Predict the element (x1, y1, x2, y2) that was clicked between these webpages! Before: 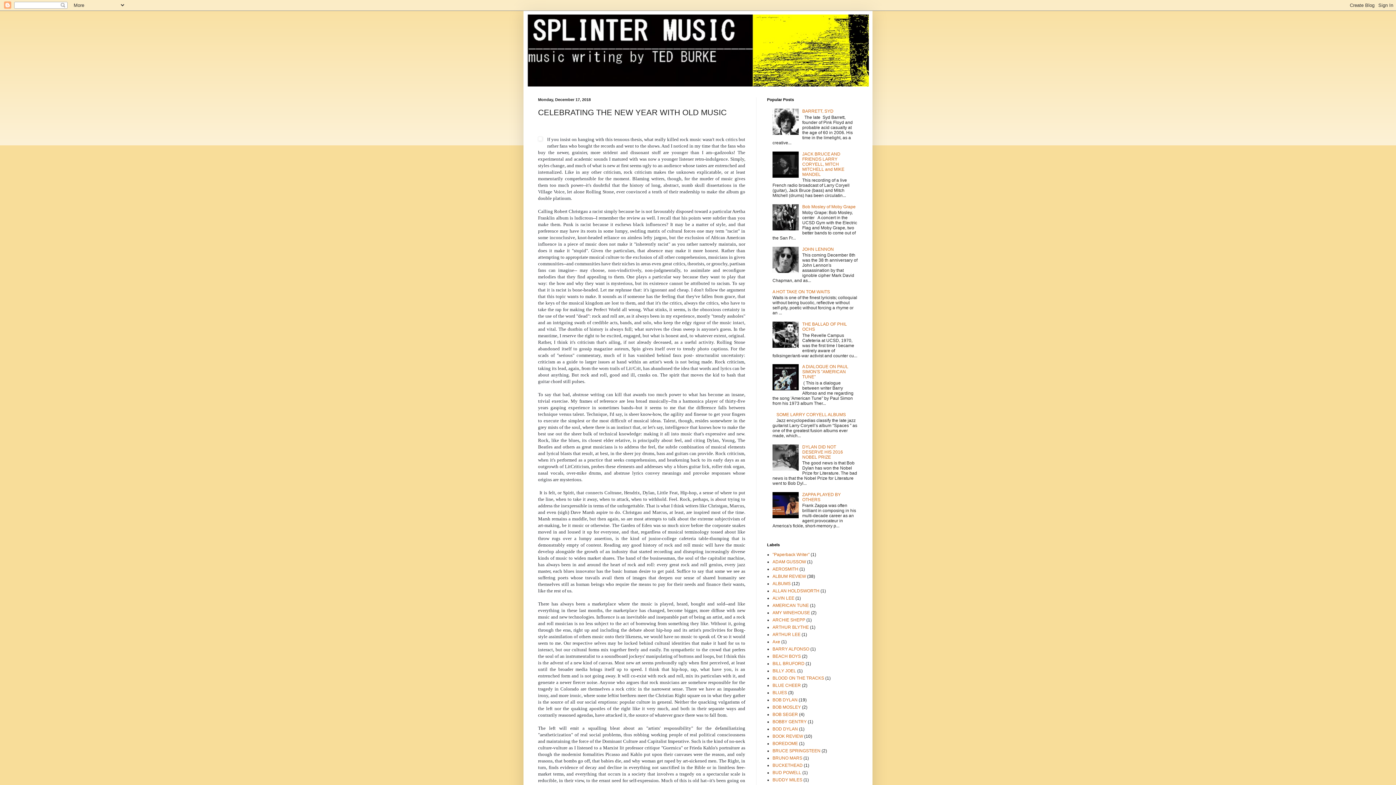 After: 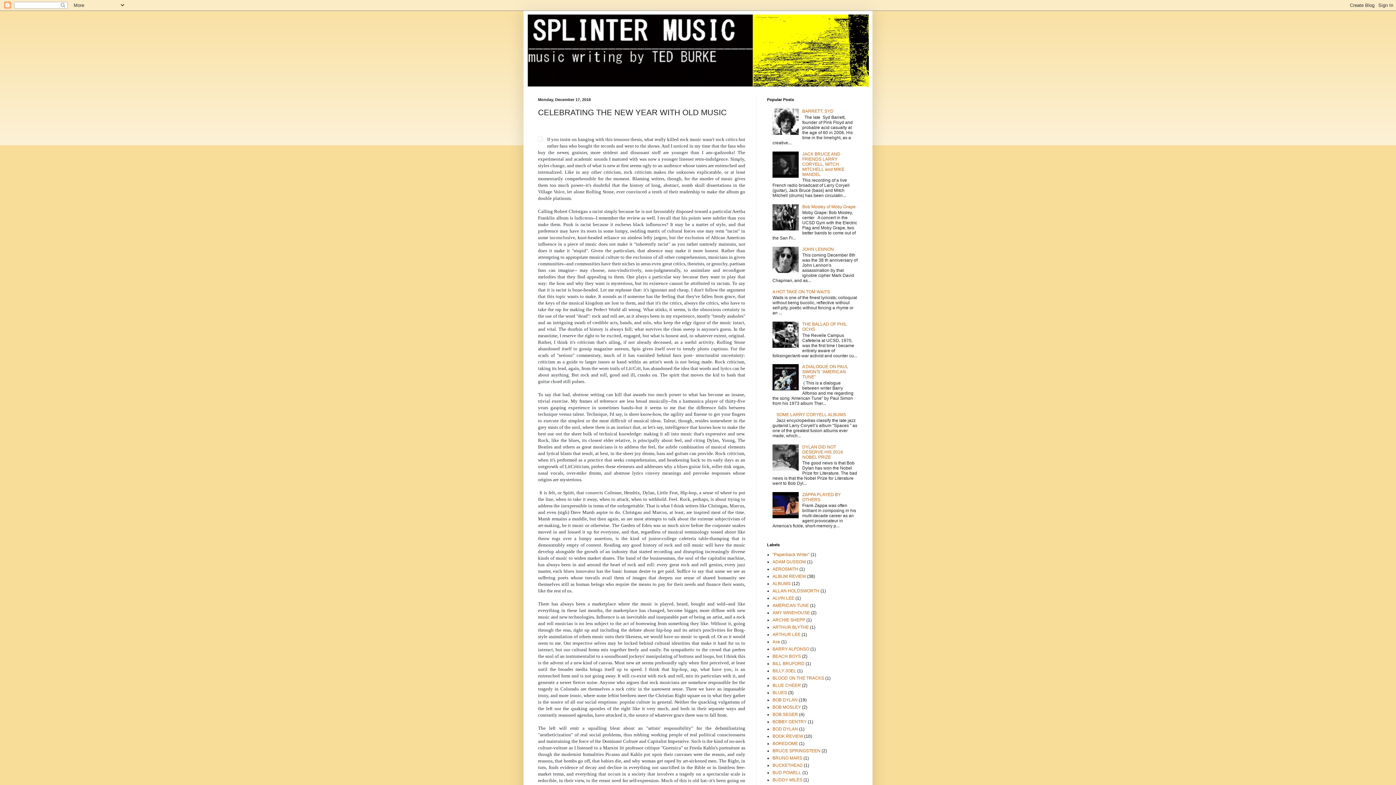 Action: bbox: (772, 131, 800, 136)